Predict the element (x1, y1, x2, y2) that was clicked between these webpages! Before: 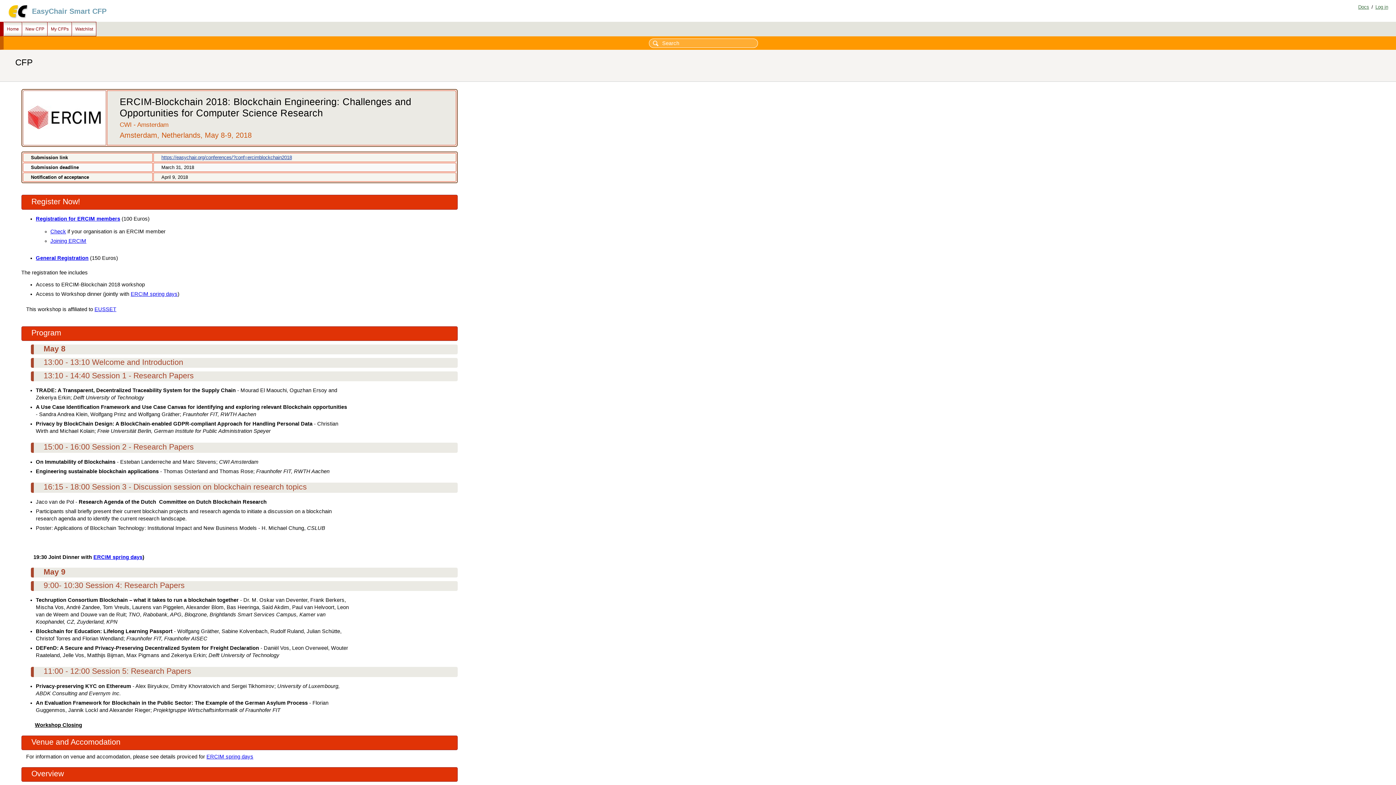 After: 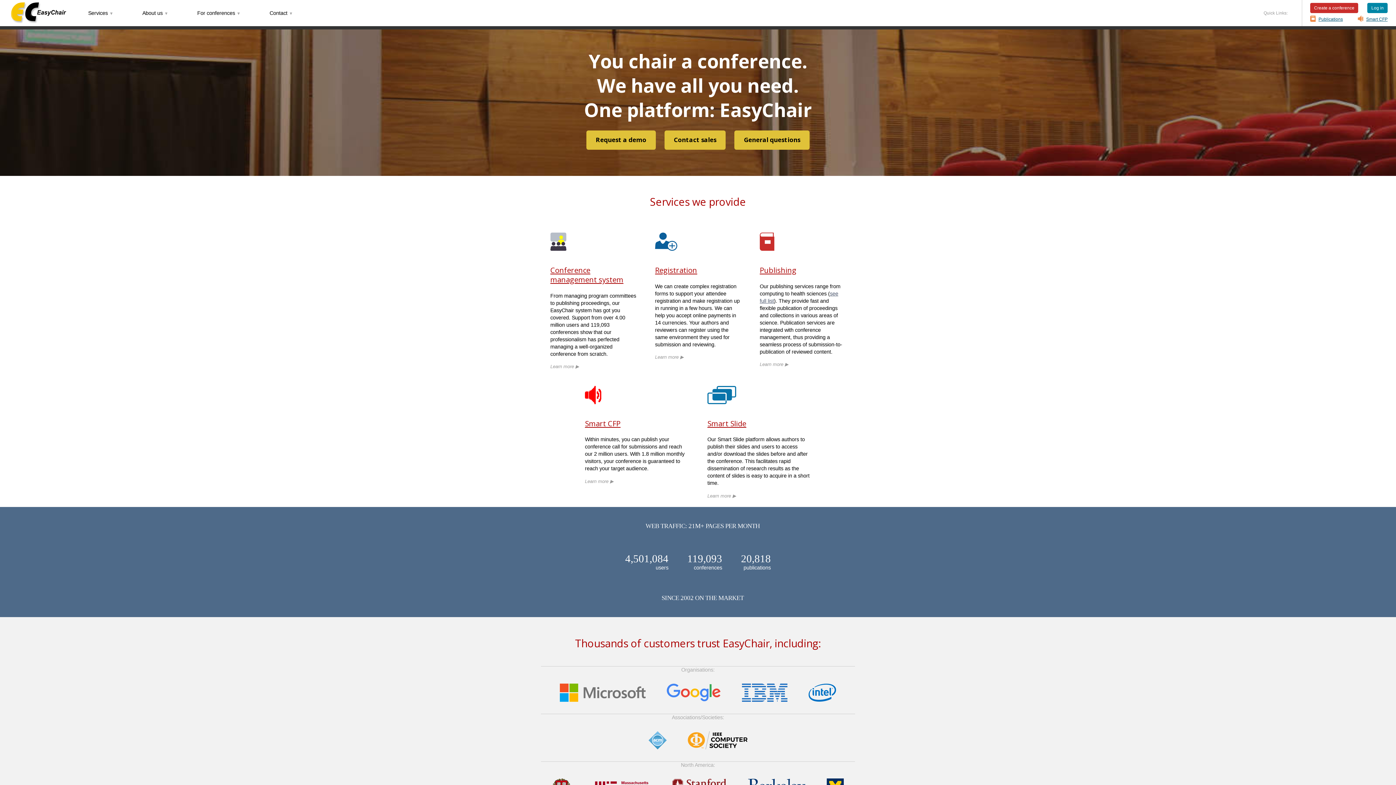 Action: bbox: (6, 14, 28, 20)